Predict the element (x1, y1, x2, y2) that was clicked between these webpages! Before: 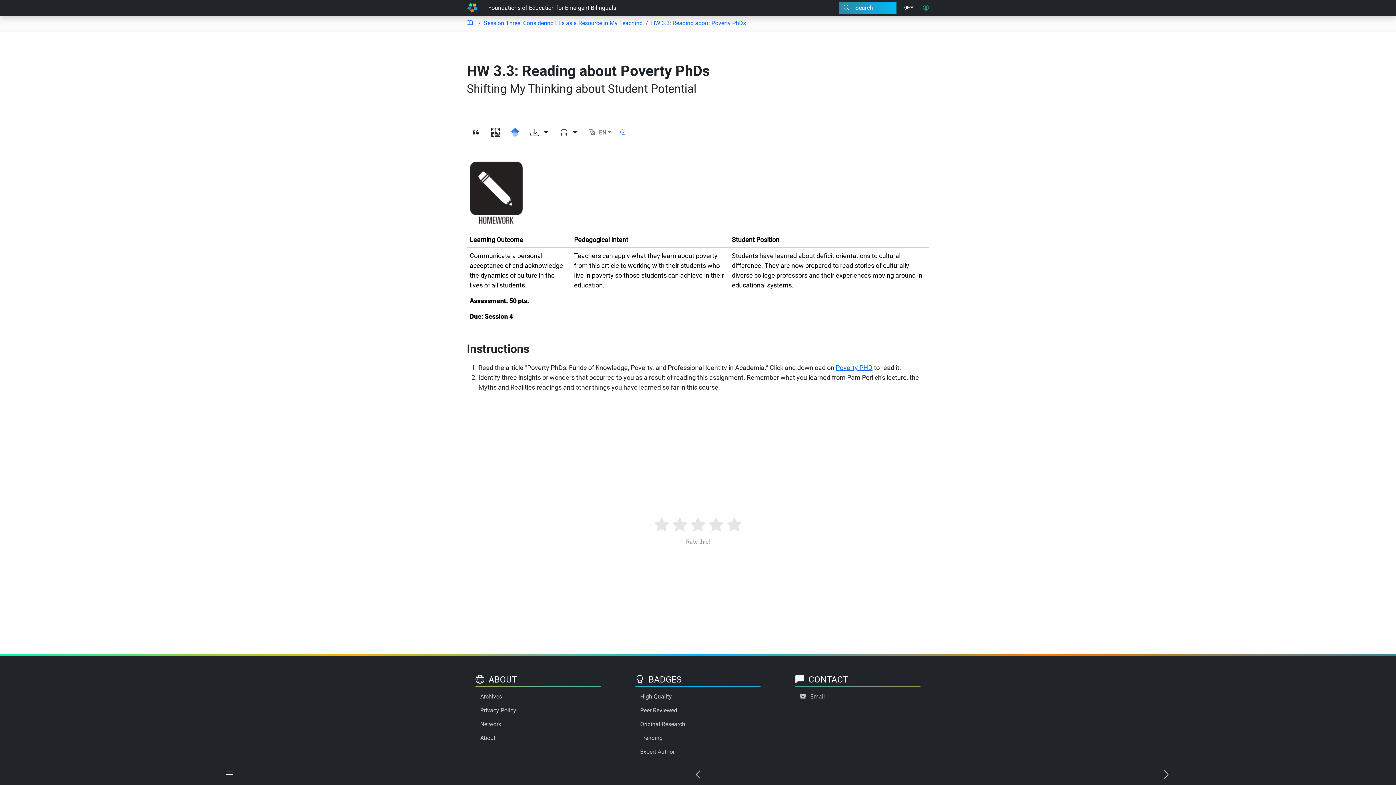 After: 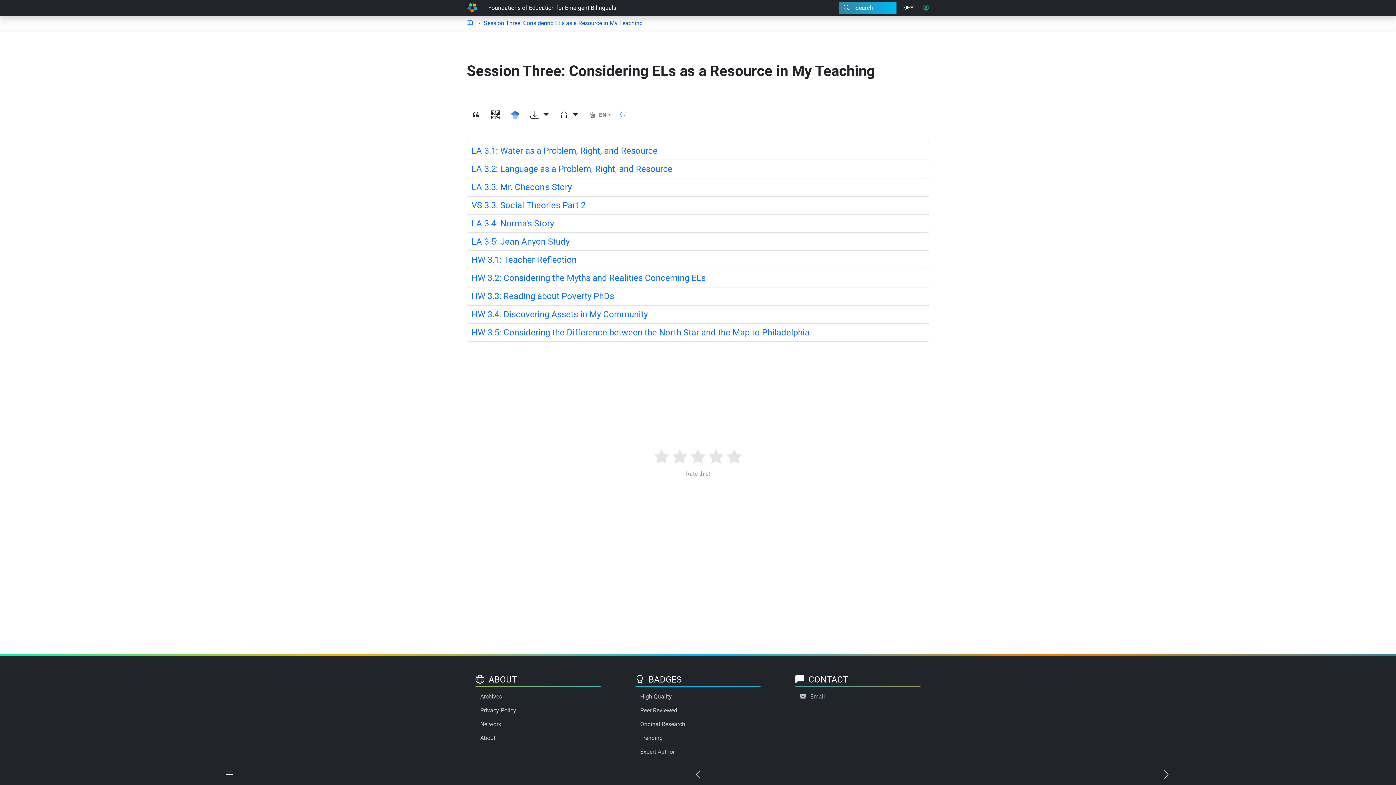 Action: bbox: (475, 18, 642, 27) label: Session Three: Considering ELs as a Resource in My Teaching